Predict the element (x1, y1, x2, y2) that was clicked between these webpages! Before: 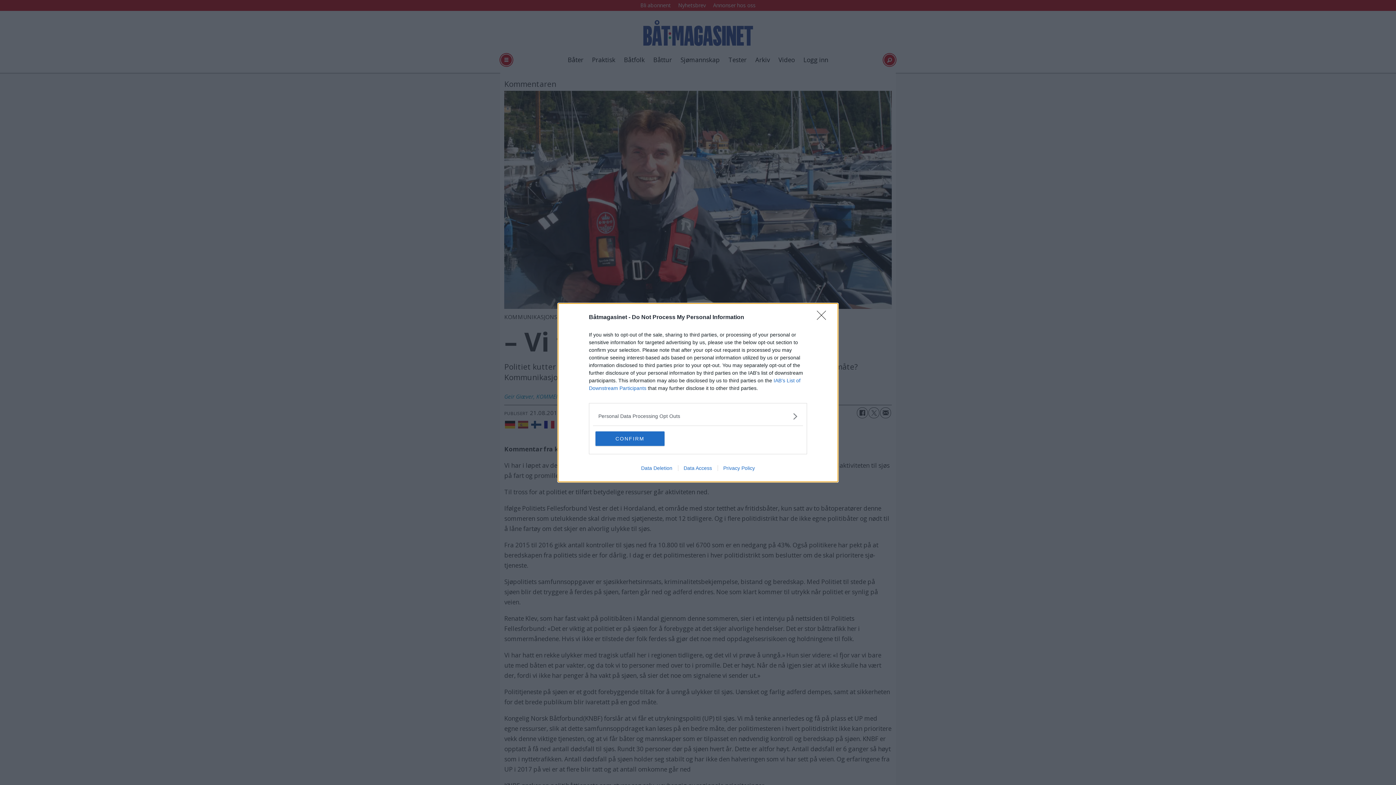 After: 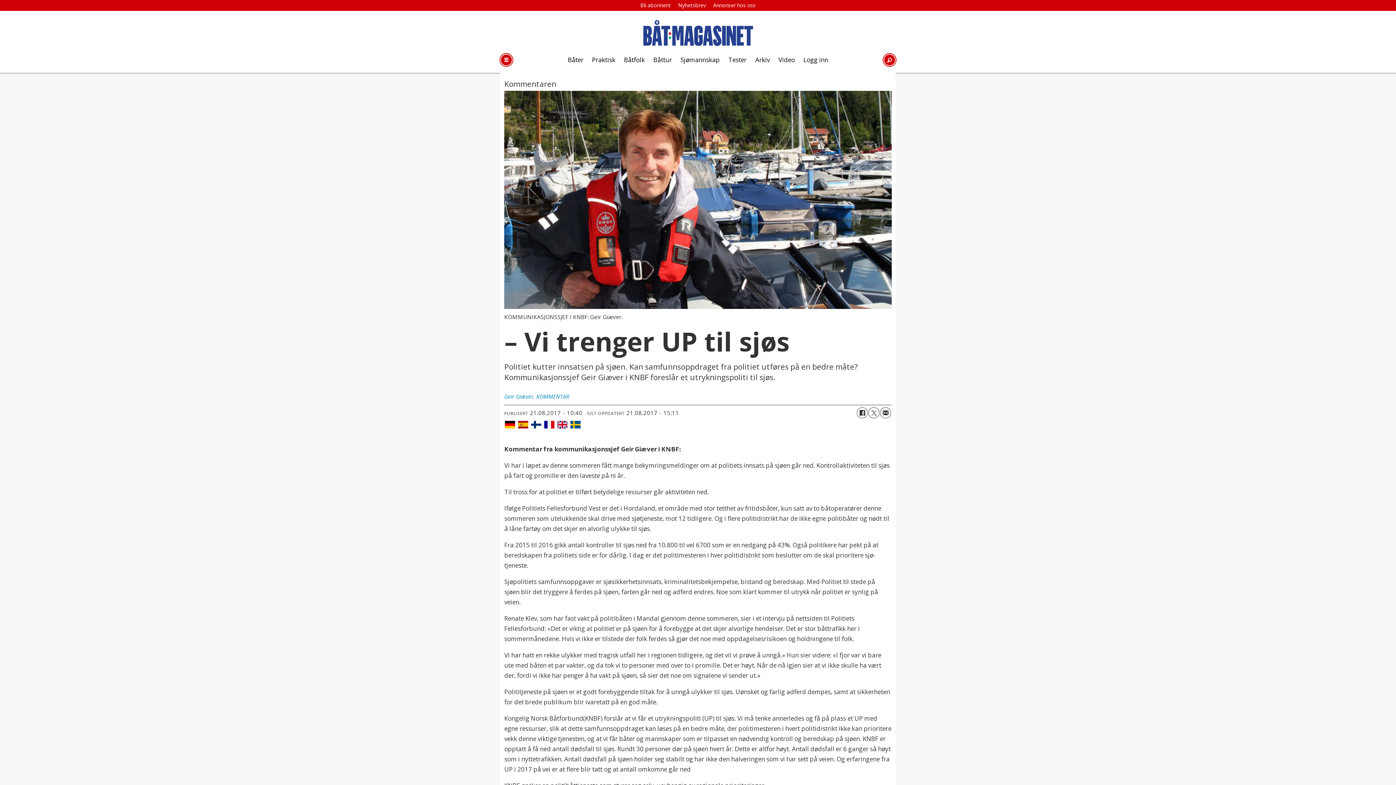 Action: label: Close bbox: (817, 310, 830, 324)